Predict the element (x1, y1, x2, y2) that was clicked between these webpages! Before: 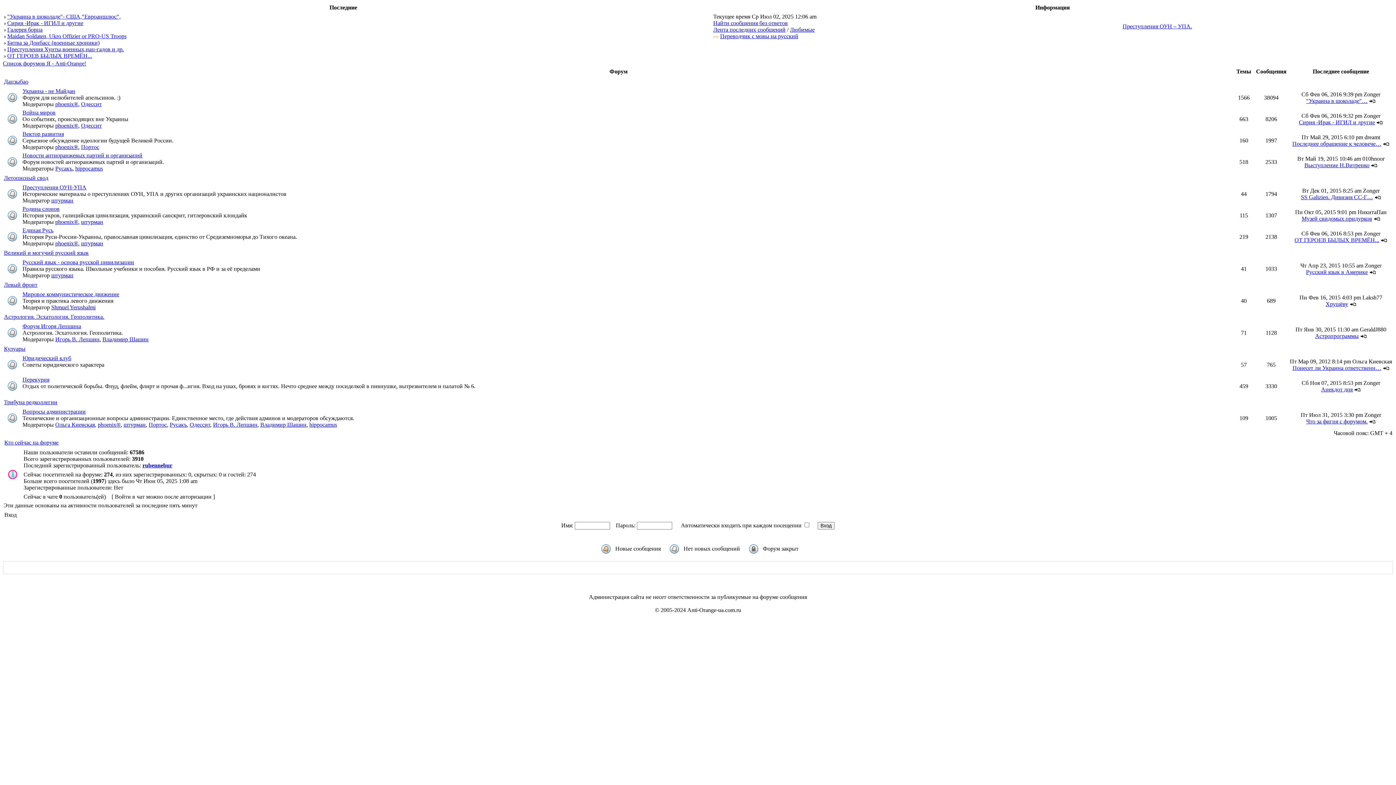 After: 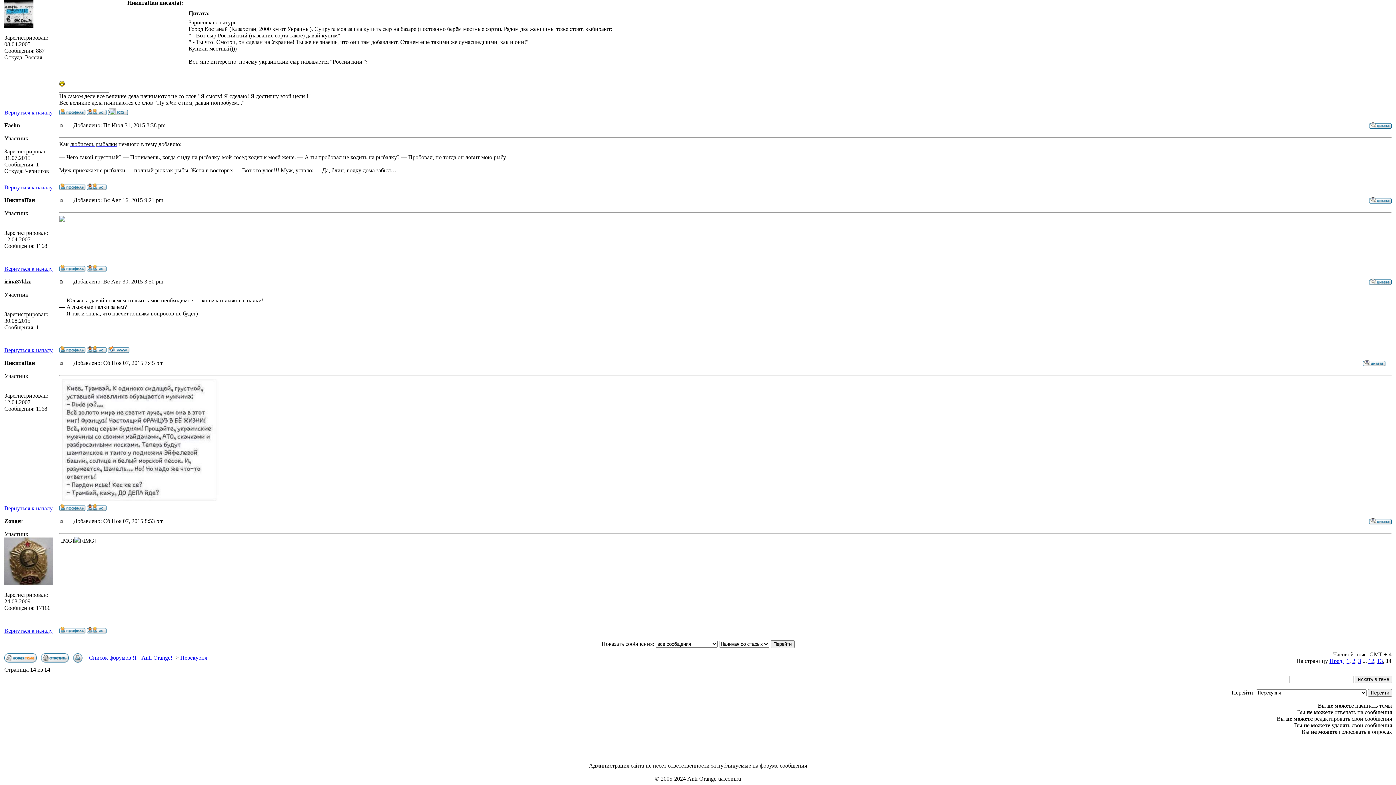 Action: bbox: (1354, 386, 1361, 392)